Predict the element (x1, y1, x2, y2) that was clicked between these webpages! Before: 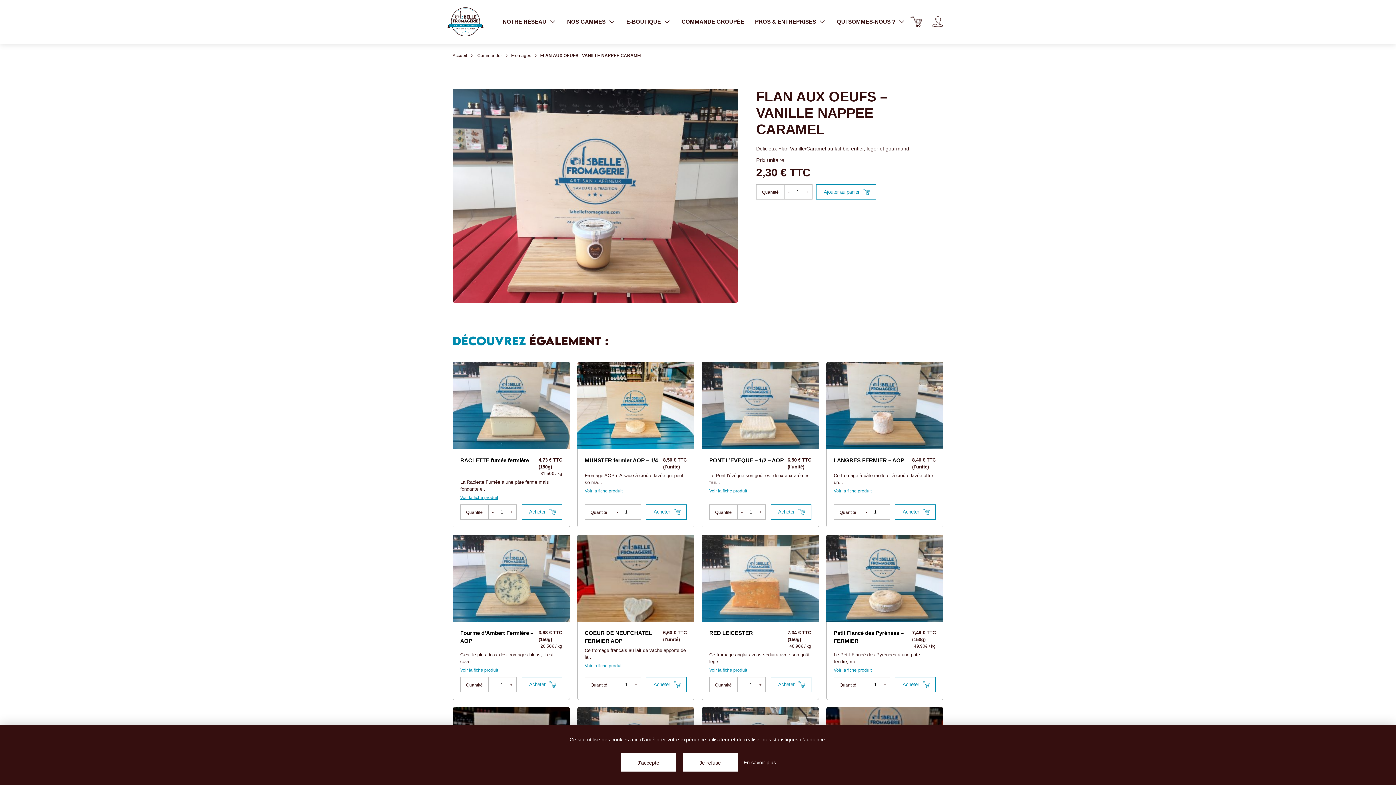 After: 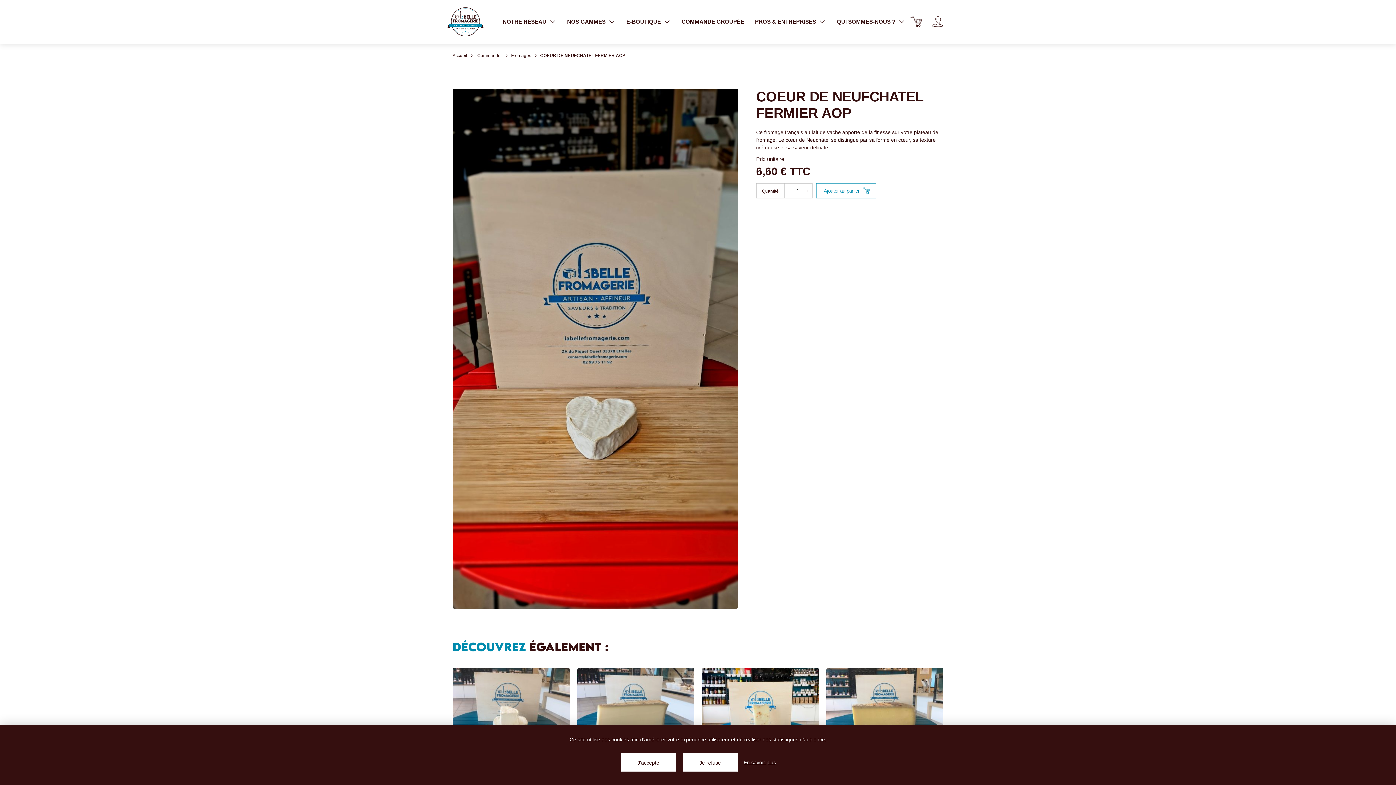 Action: label: Voir la fiche produit bbox: (584, 662, 686, 669)